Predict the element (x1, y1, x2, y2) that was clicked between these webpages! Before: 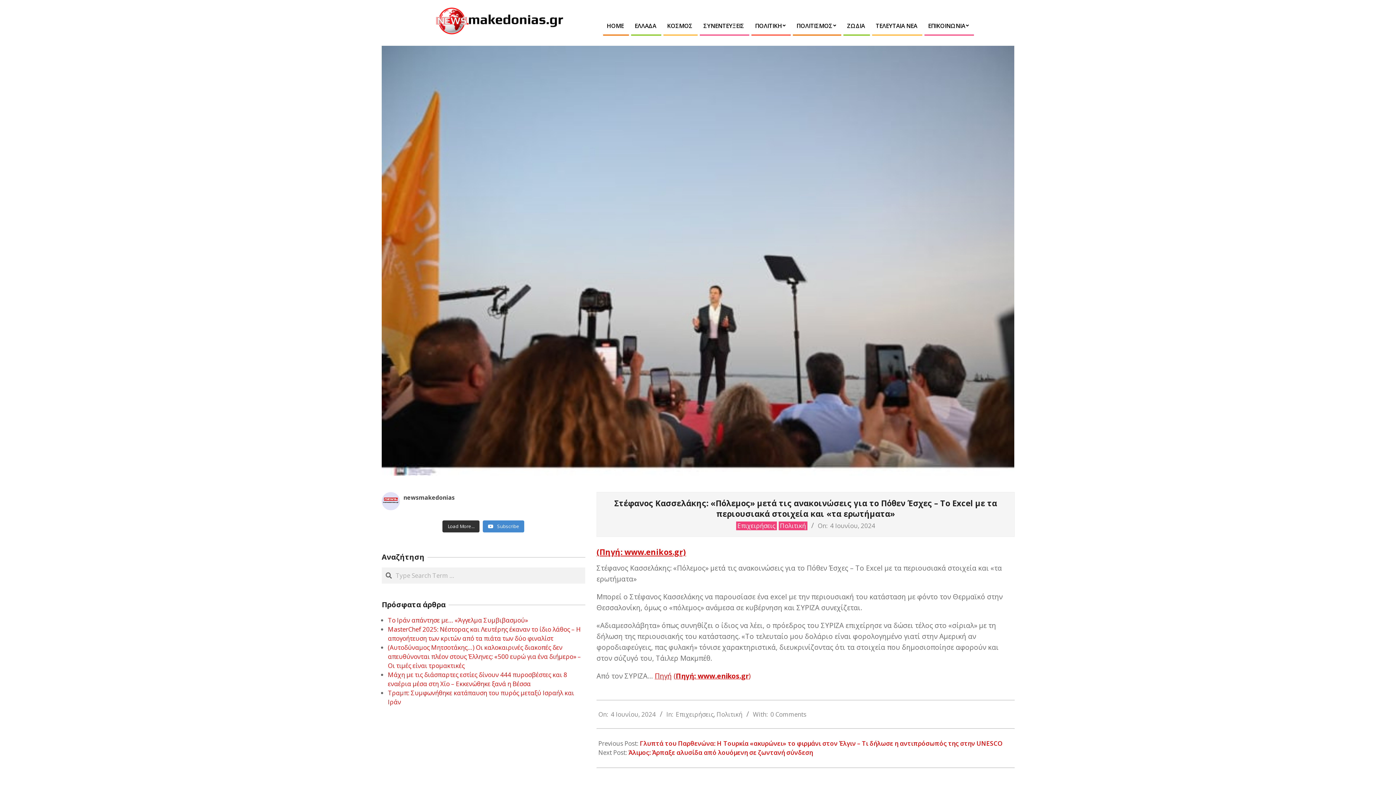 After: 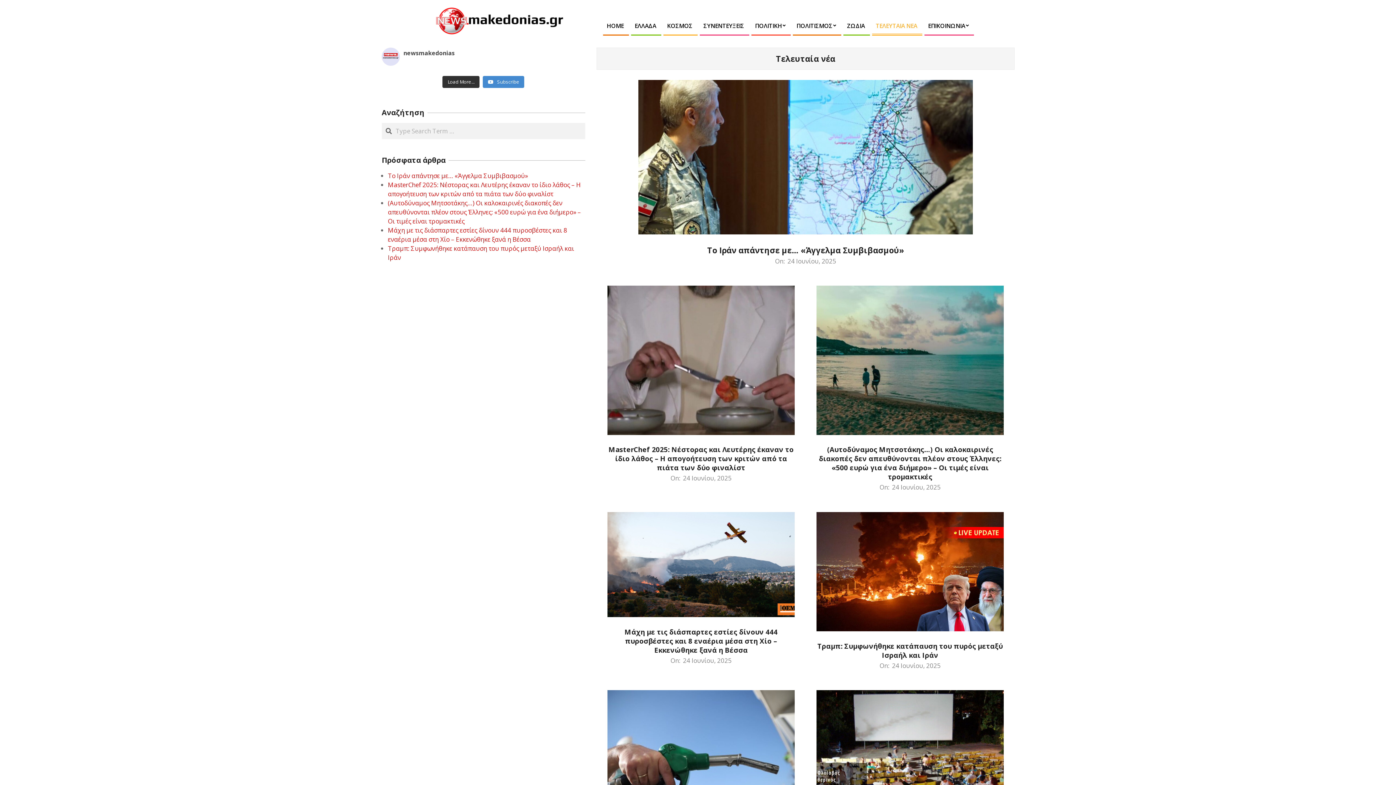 Action: bbox: (870, 15, 922, 36) label: ΤΕΛΕΥΤΑΙΑ ΝΕΑ